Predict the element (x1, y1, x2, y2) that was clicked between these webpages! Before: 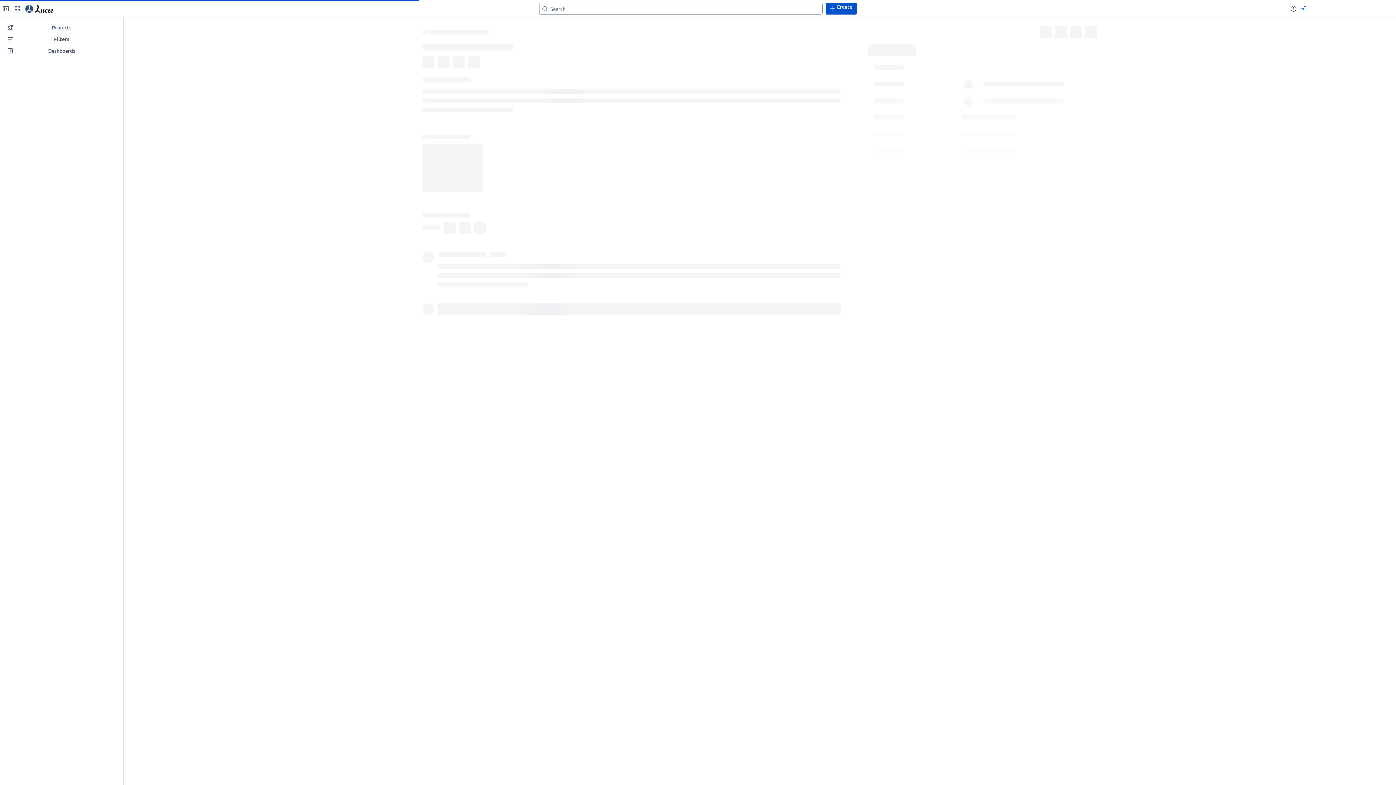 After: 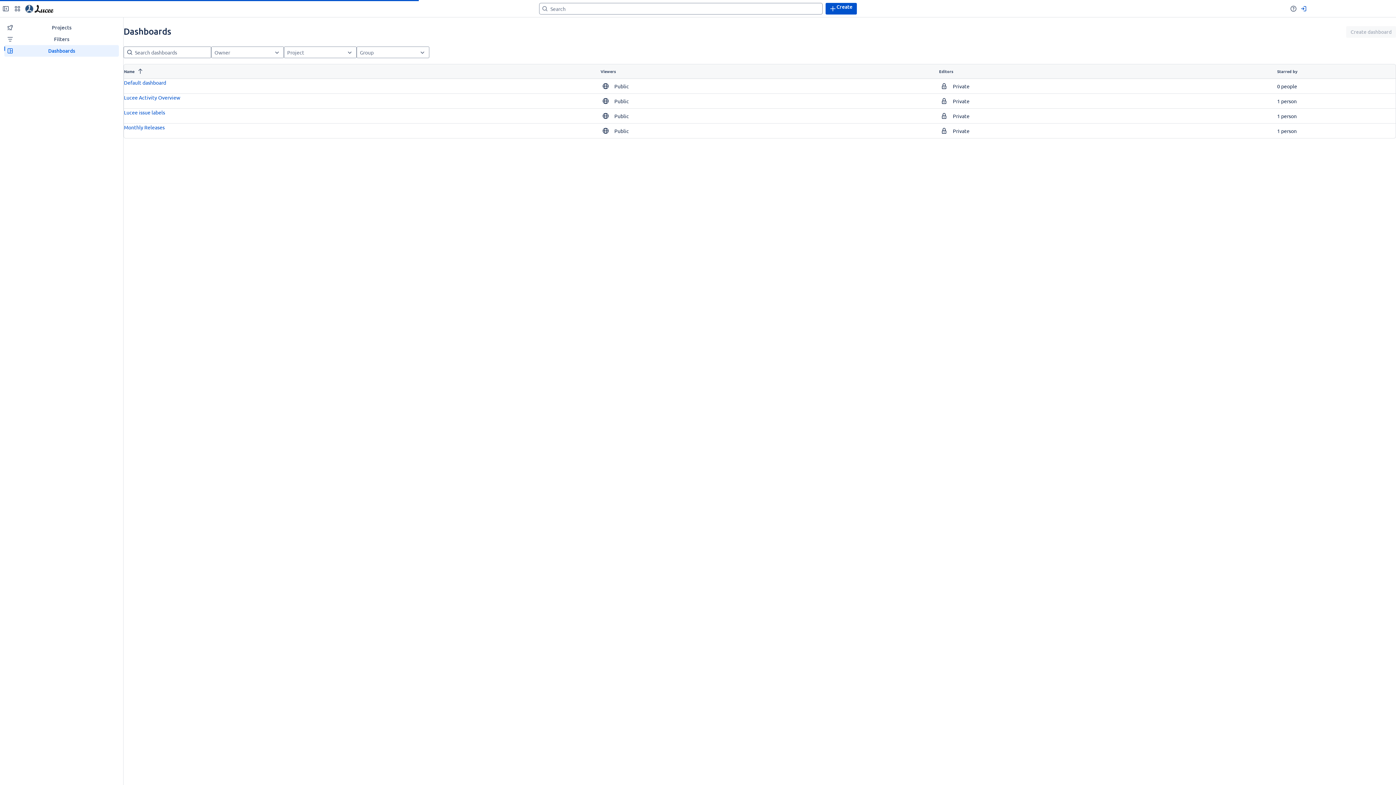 Action: bbox: (4, 45, 118, 56) label: Dashboards